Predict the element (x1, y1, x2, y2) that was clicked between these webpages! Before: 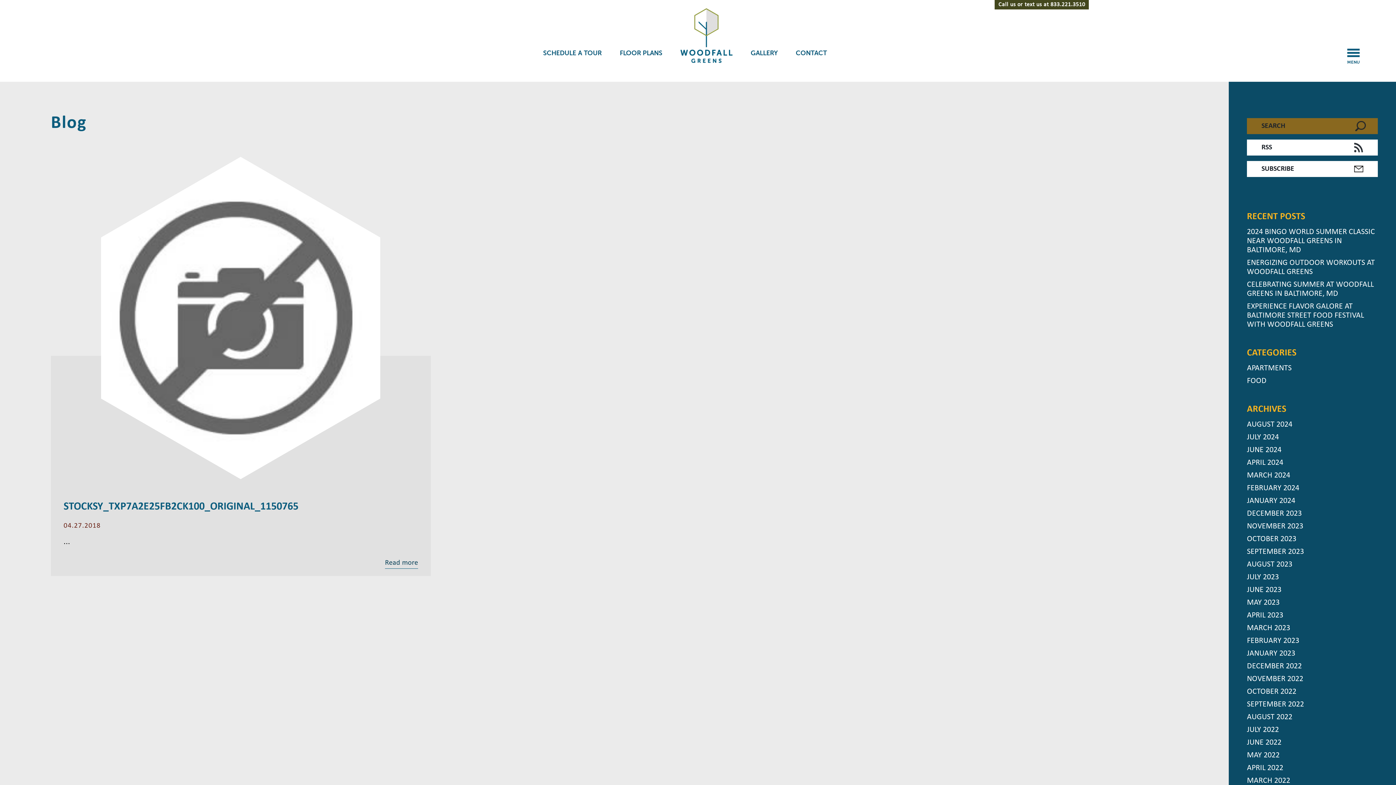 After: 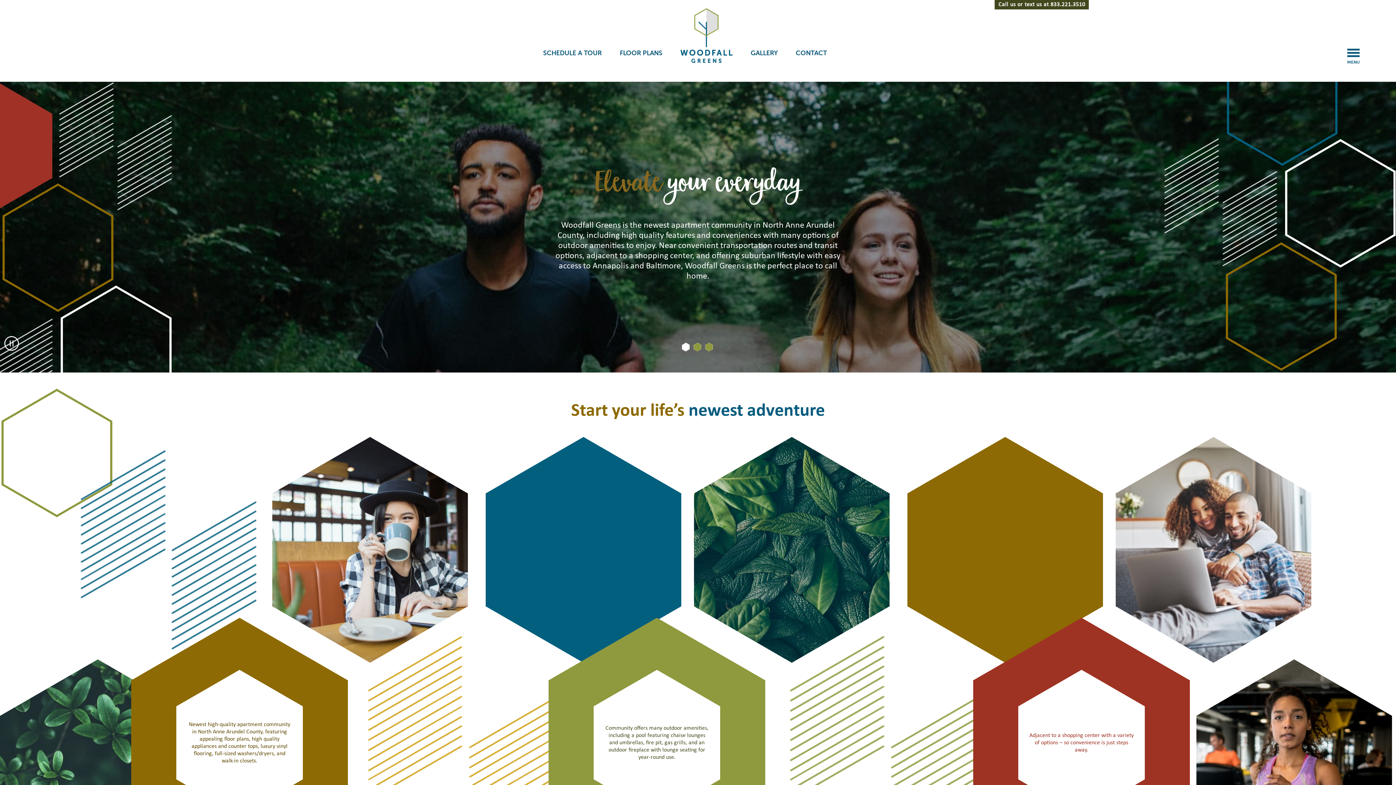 Action: bbox: (680, 8, 732, 62)